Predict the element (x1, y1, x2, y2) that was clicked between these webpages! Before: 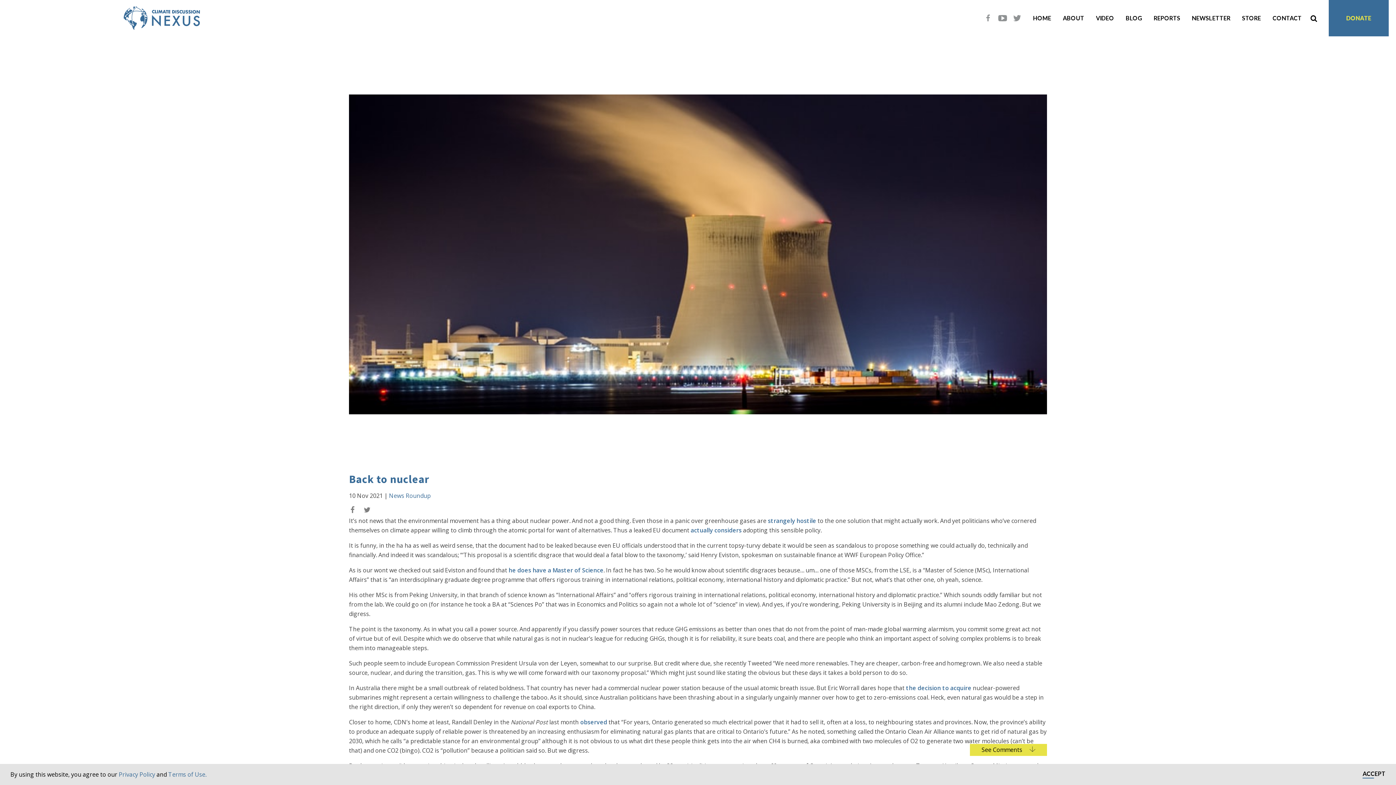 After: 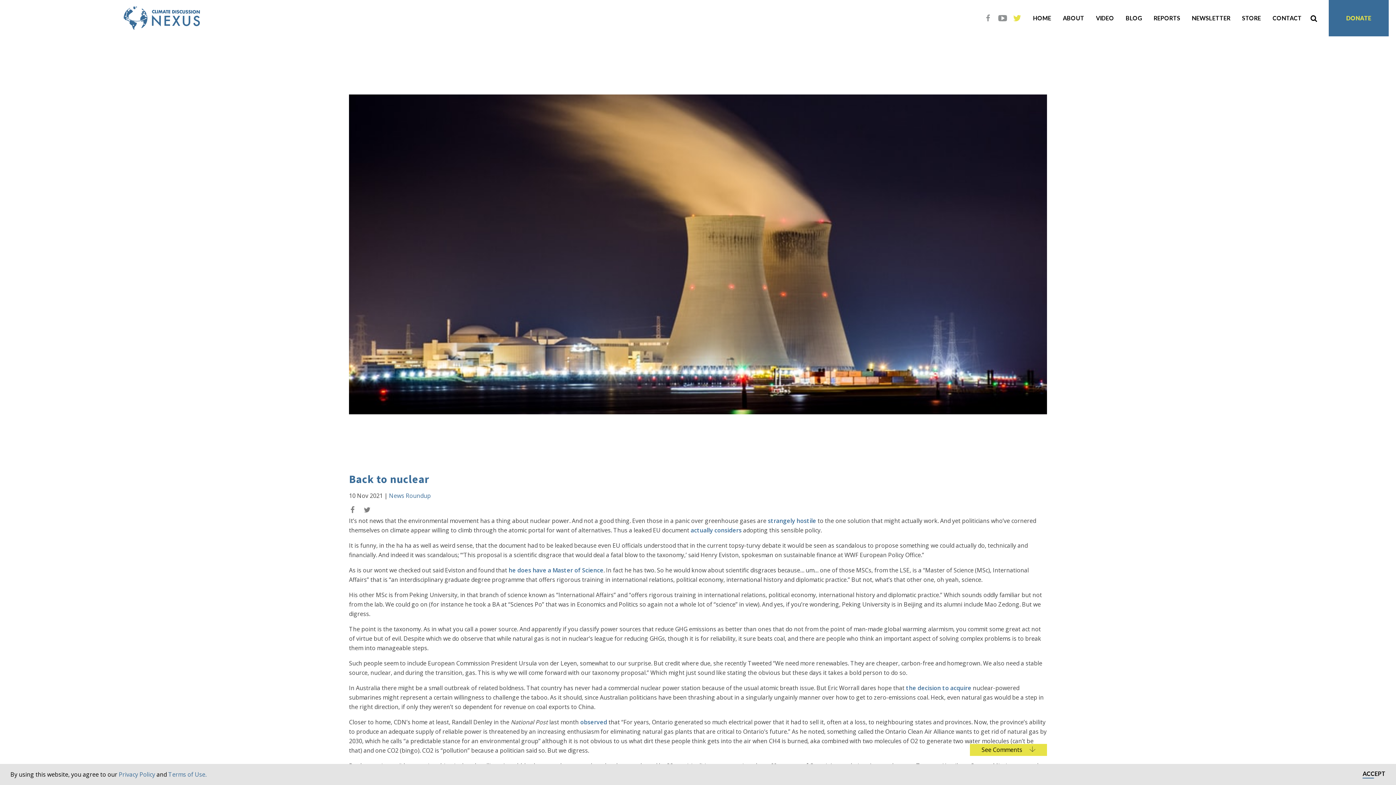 Action: bbox: (1012, 13, 1021, 22)